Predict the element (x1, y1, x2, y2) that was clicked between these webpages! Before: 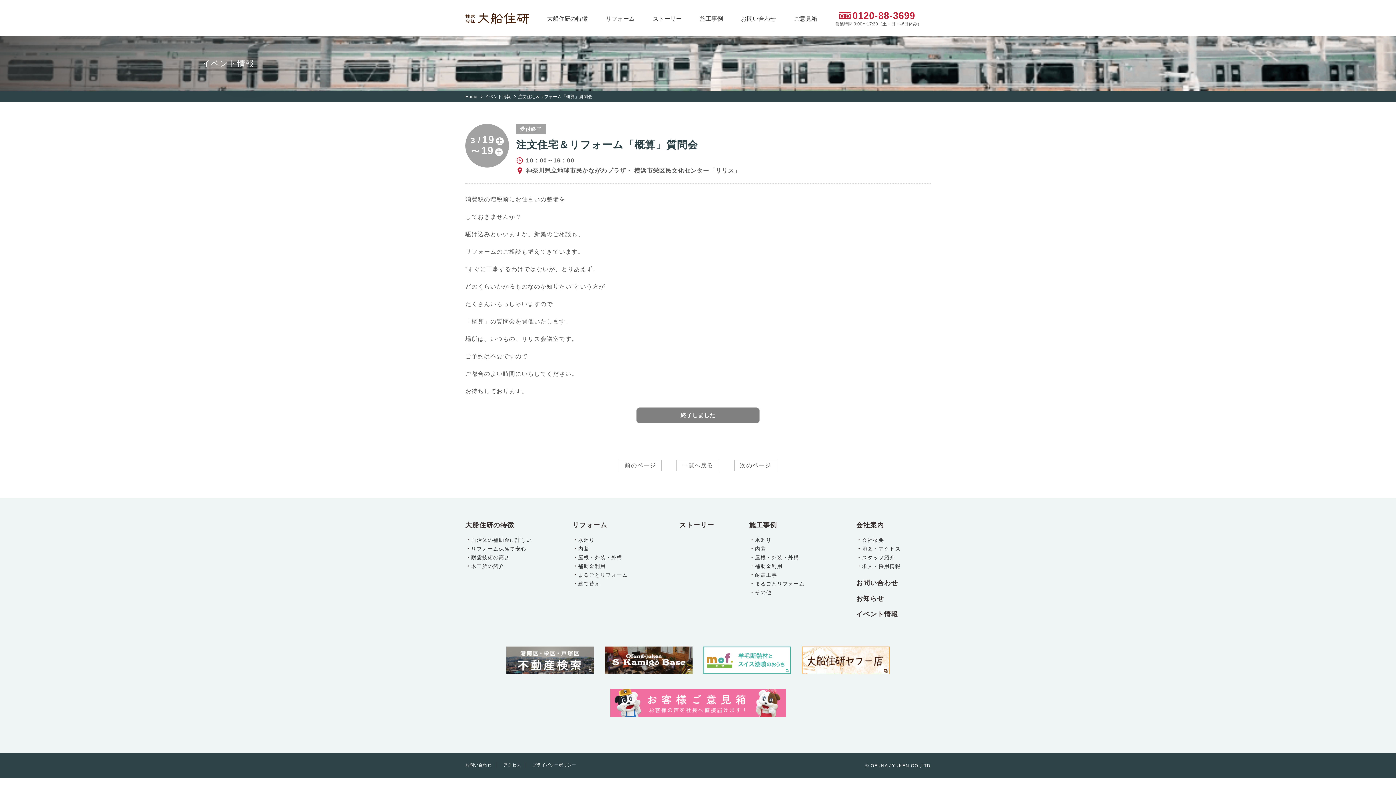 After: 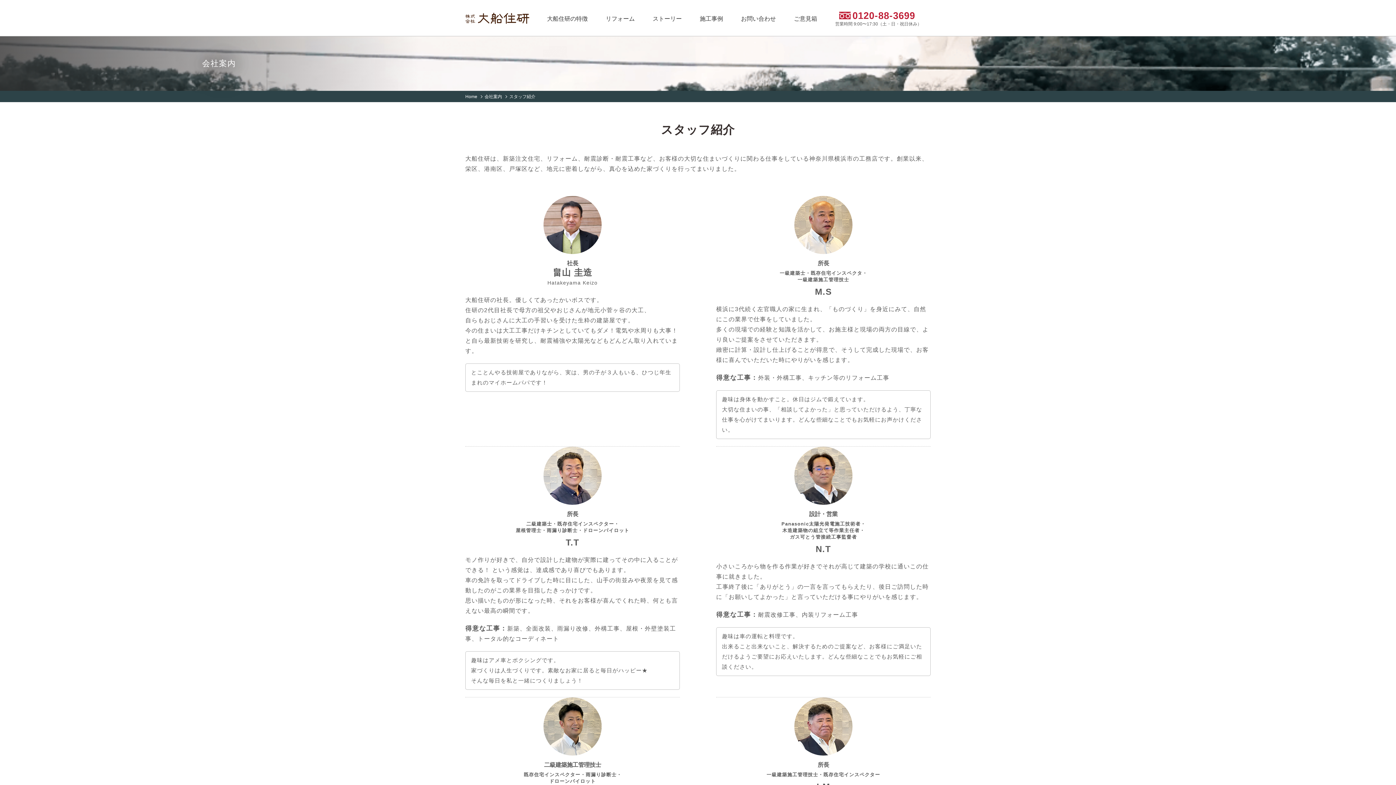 Action: label: スタッフ紹介 bbox: (856, 553, 895, 562)